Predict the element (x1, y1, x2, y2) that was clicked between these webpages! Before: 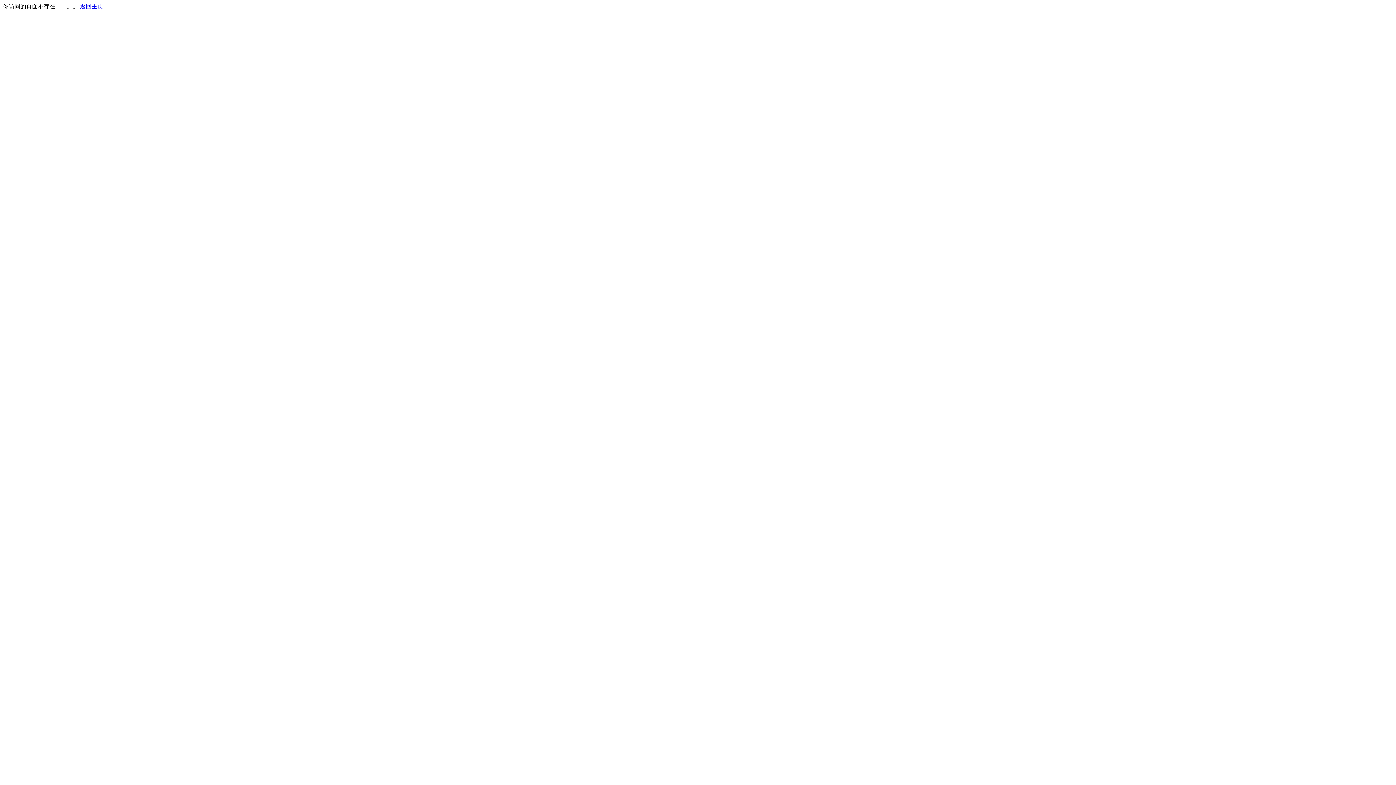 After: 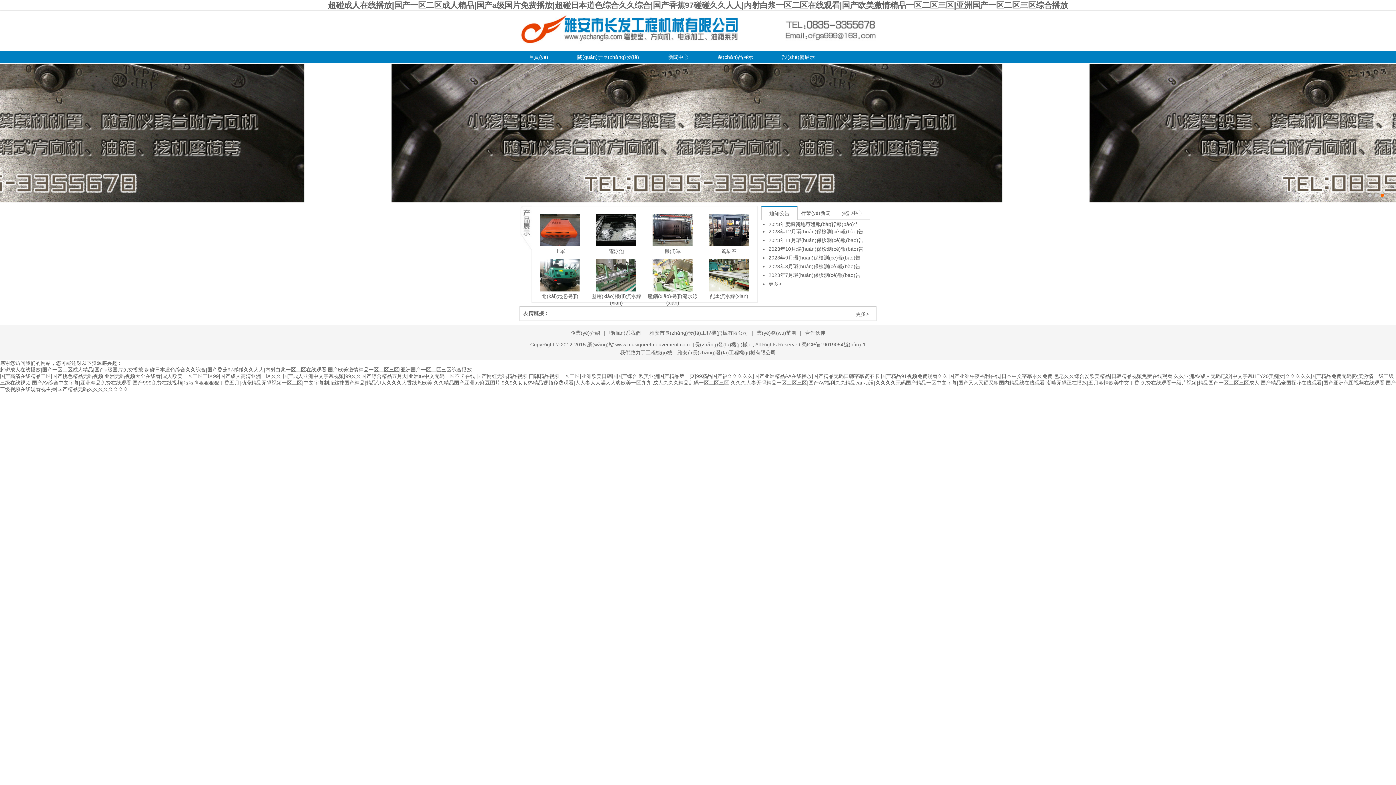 Action: label: 返回主页 bbox: (80, 3, 103, 9)